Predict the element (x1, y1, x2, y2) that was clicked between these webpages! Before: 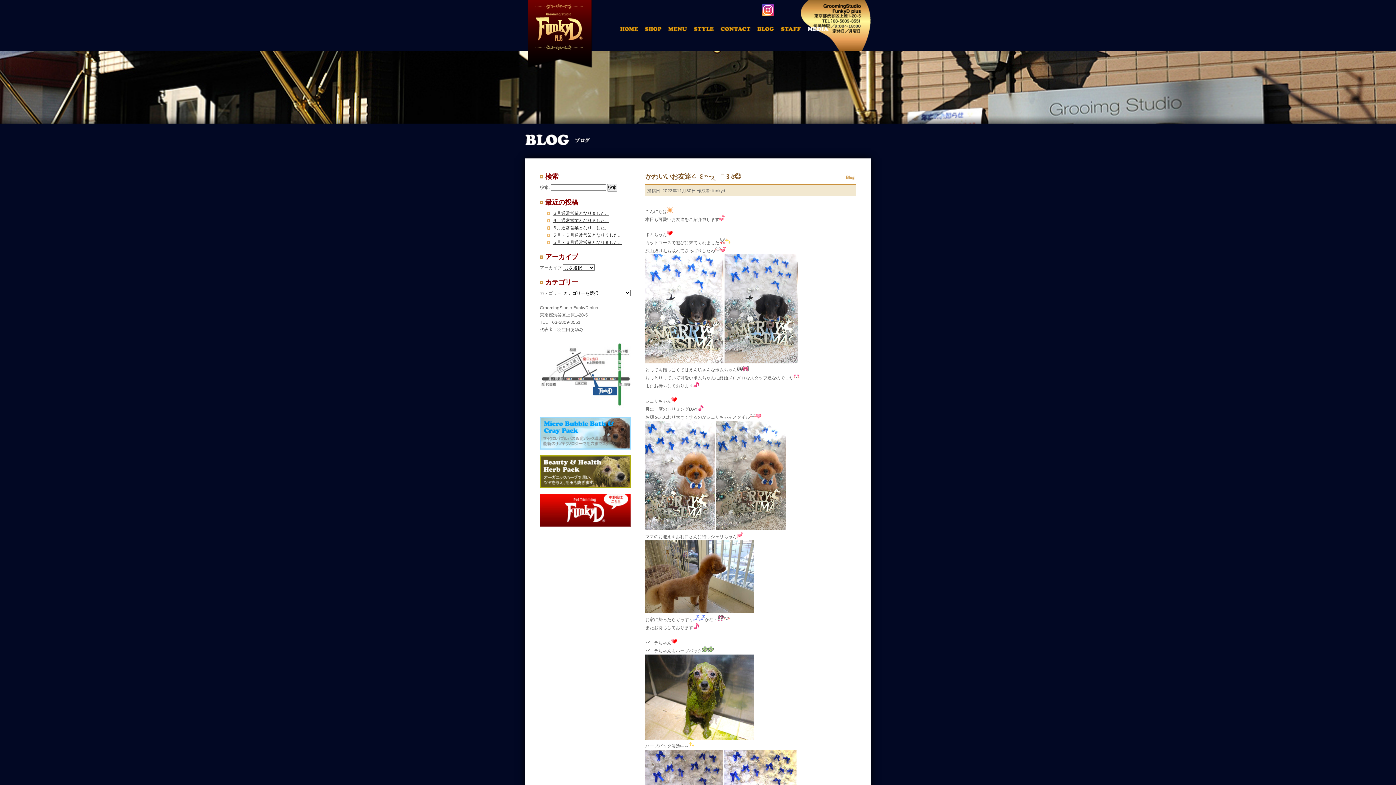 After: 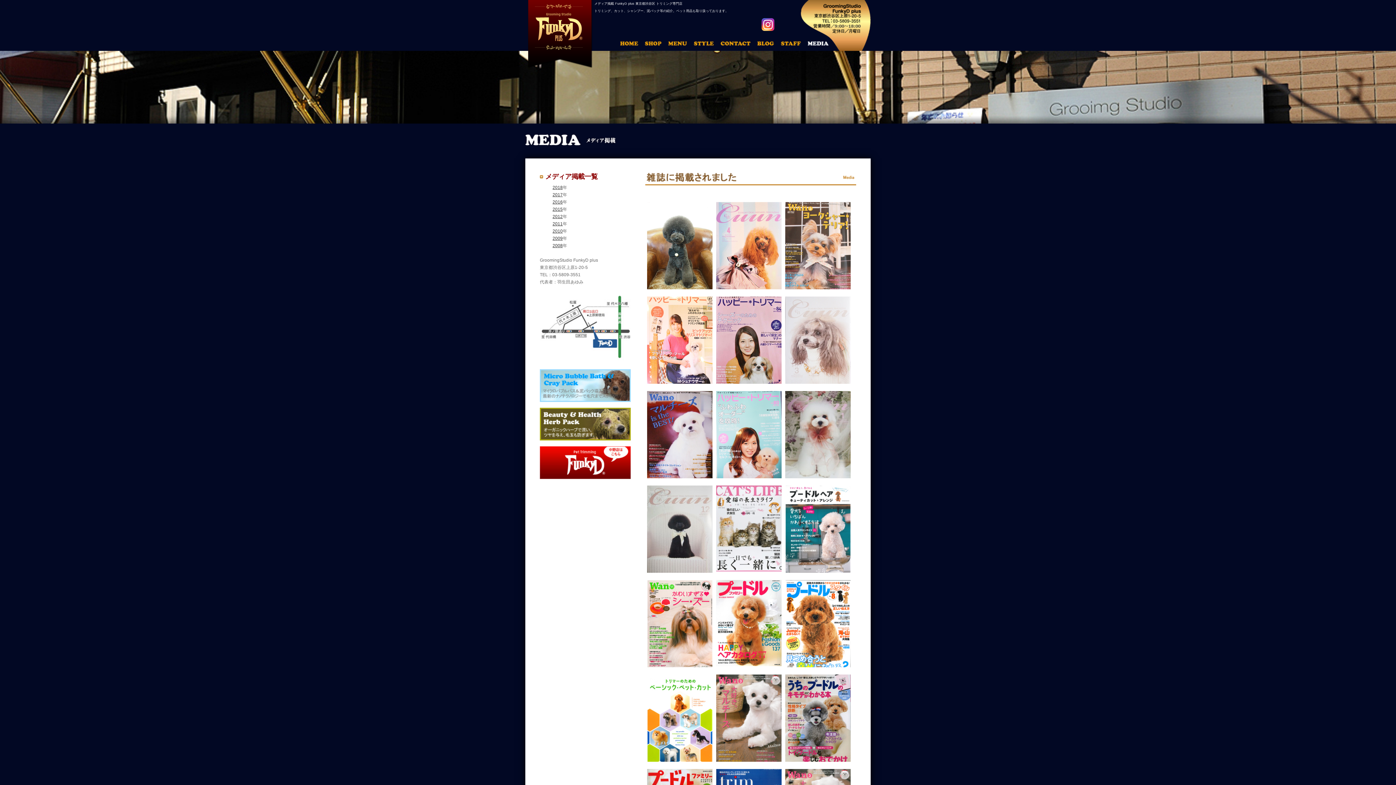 Action: label: メディア掲載 bbox: (805, 26, 840, 33)